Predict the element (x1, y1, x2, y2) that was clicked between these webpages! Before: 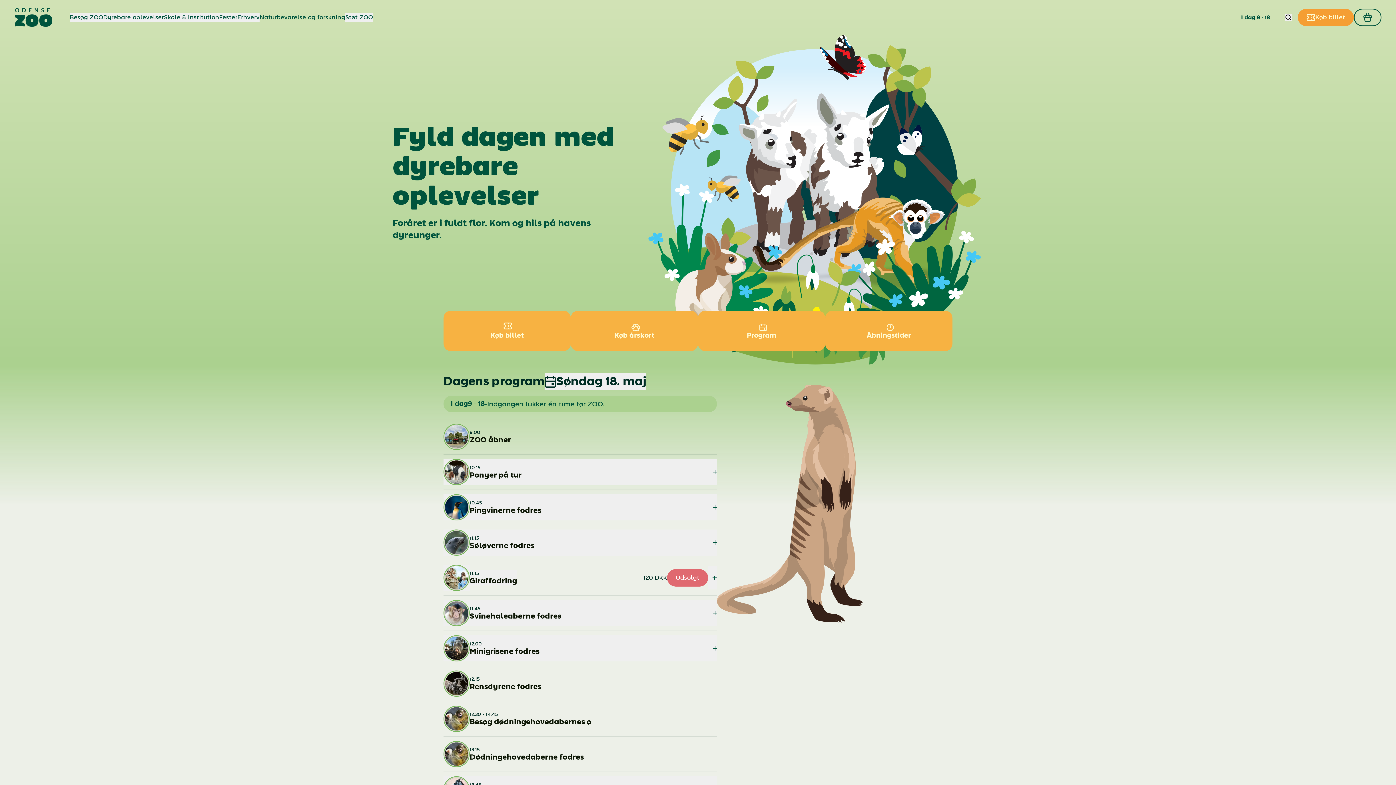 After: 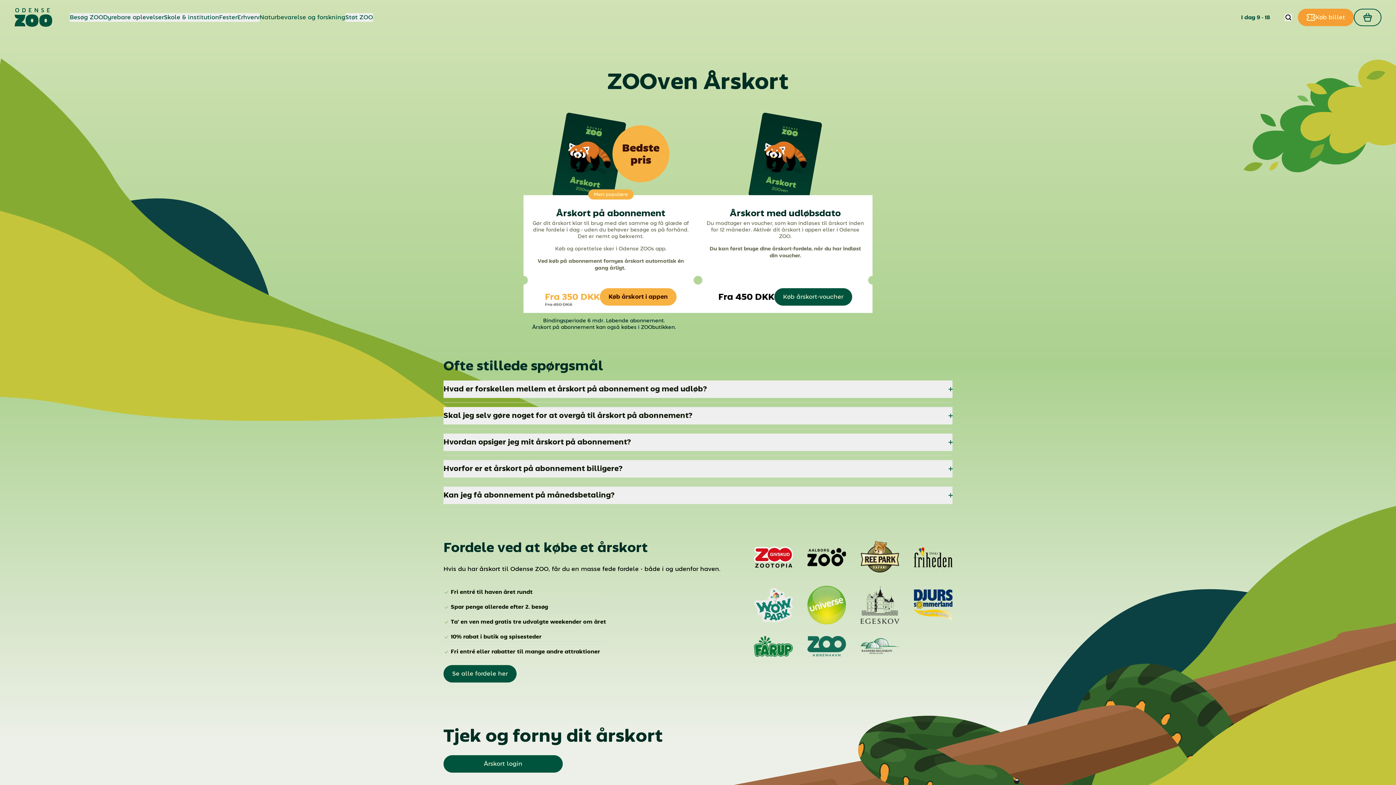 Action: bbox: (570, 310, 698, 351) label: Køb årskort